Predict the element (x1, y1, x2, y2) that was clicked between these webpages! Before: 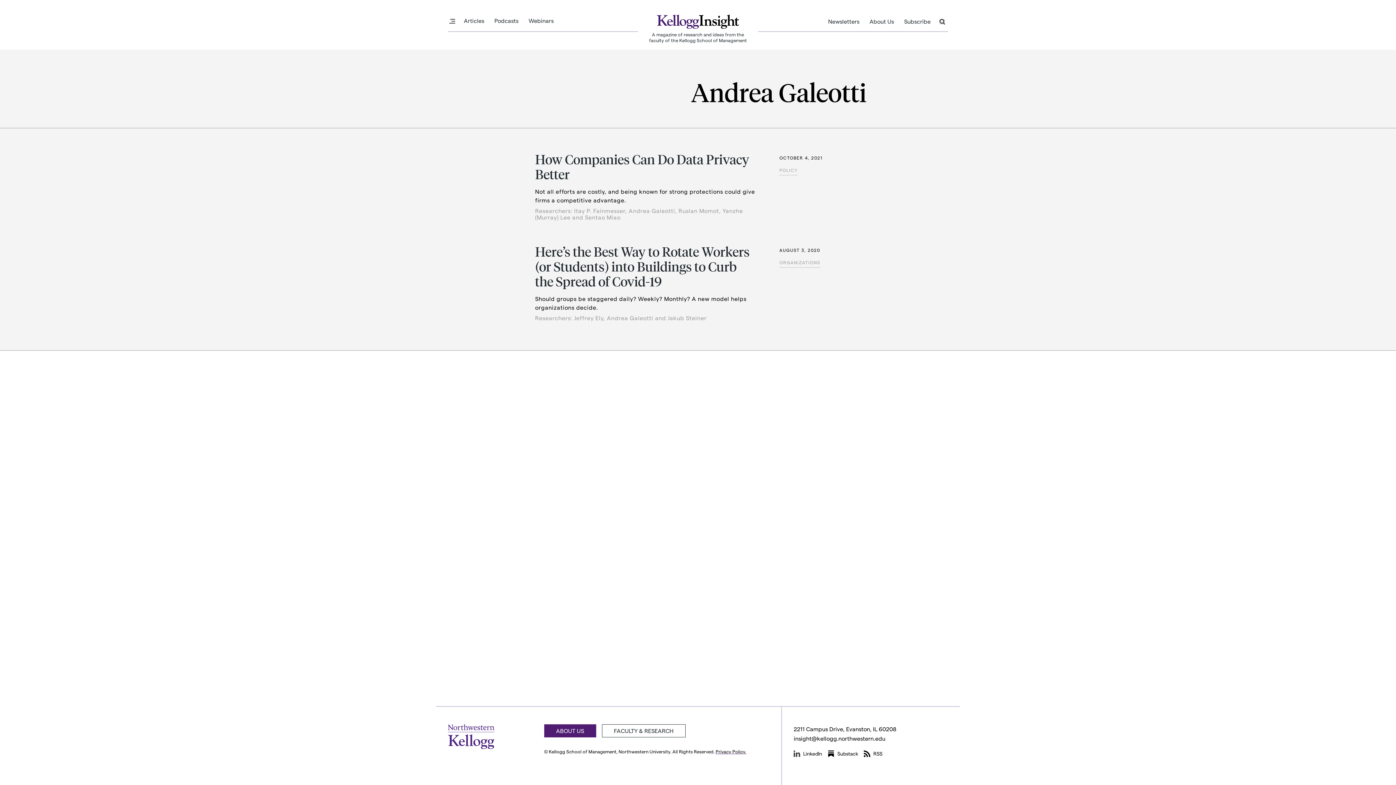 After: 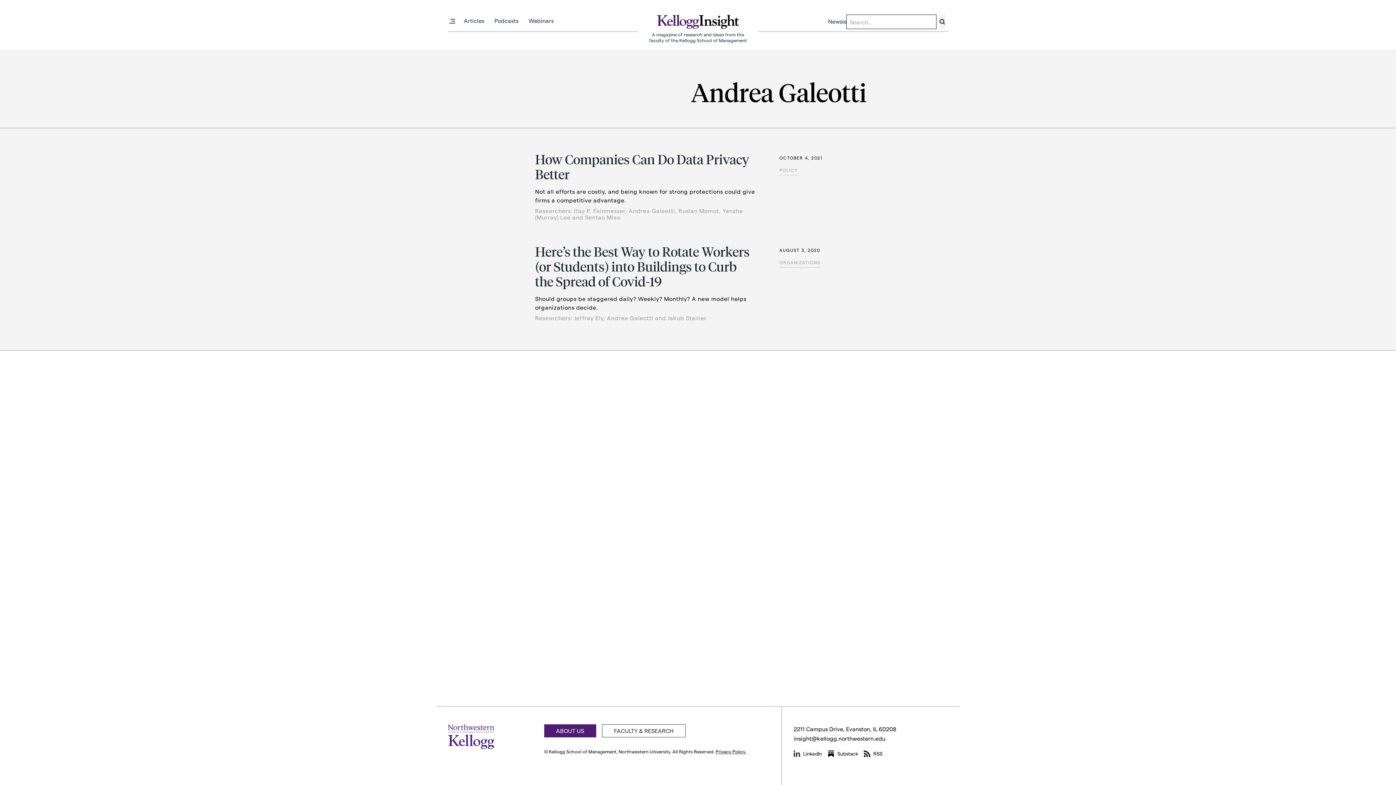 Action: bbox: (939, 18, 945, 24)